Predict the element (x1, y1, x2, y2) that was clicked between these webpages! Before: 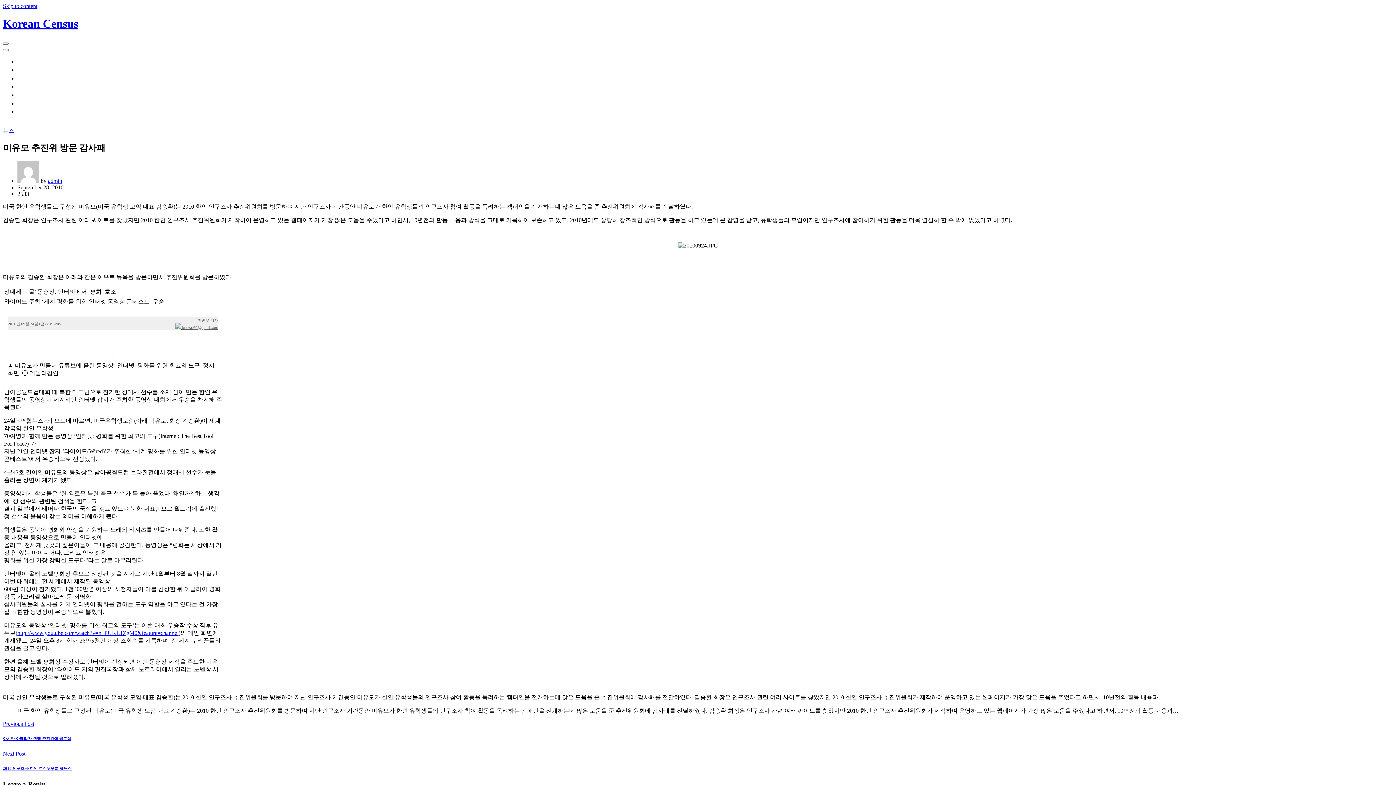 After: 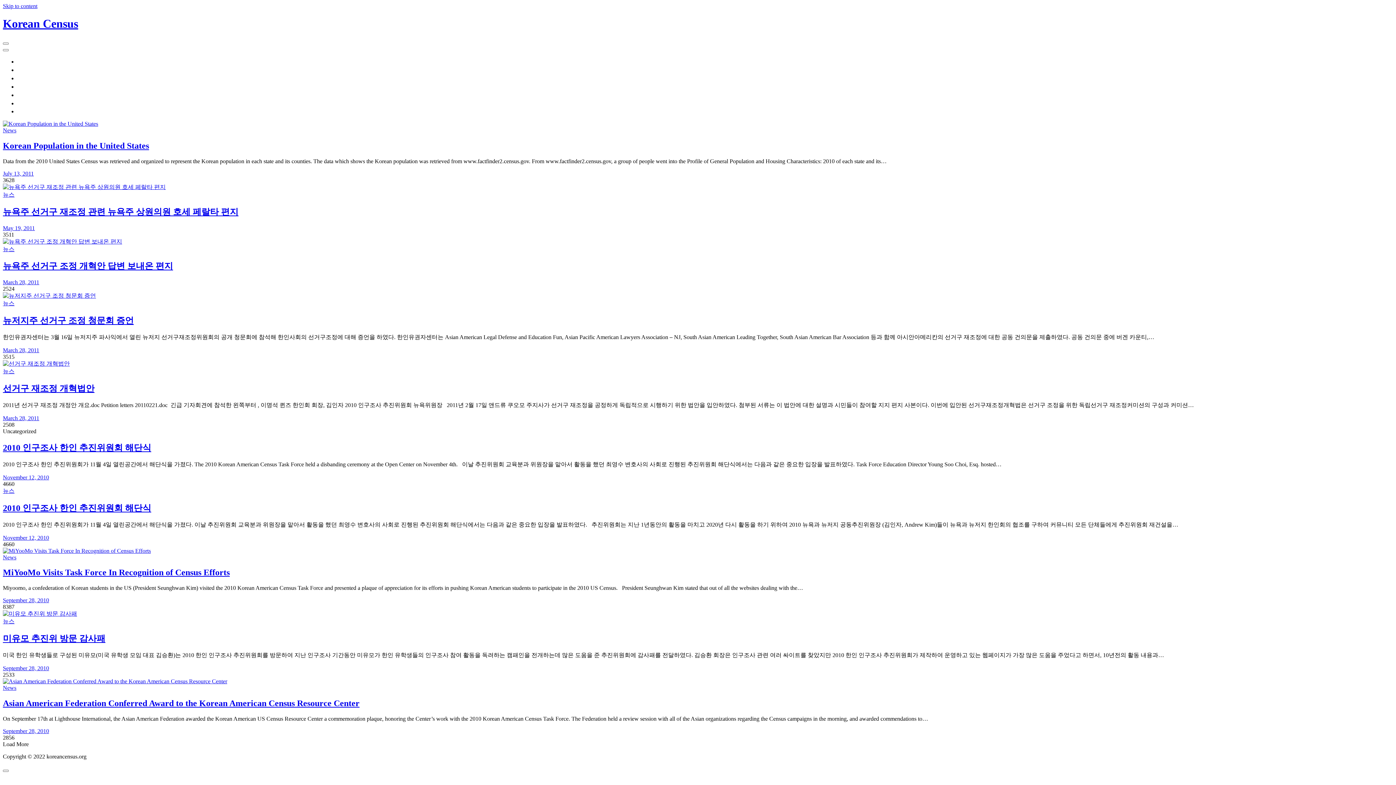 Action: bbox: (2, 17, 78, 30) label: Korean Census